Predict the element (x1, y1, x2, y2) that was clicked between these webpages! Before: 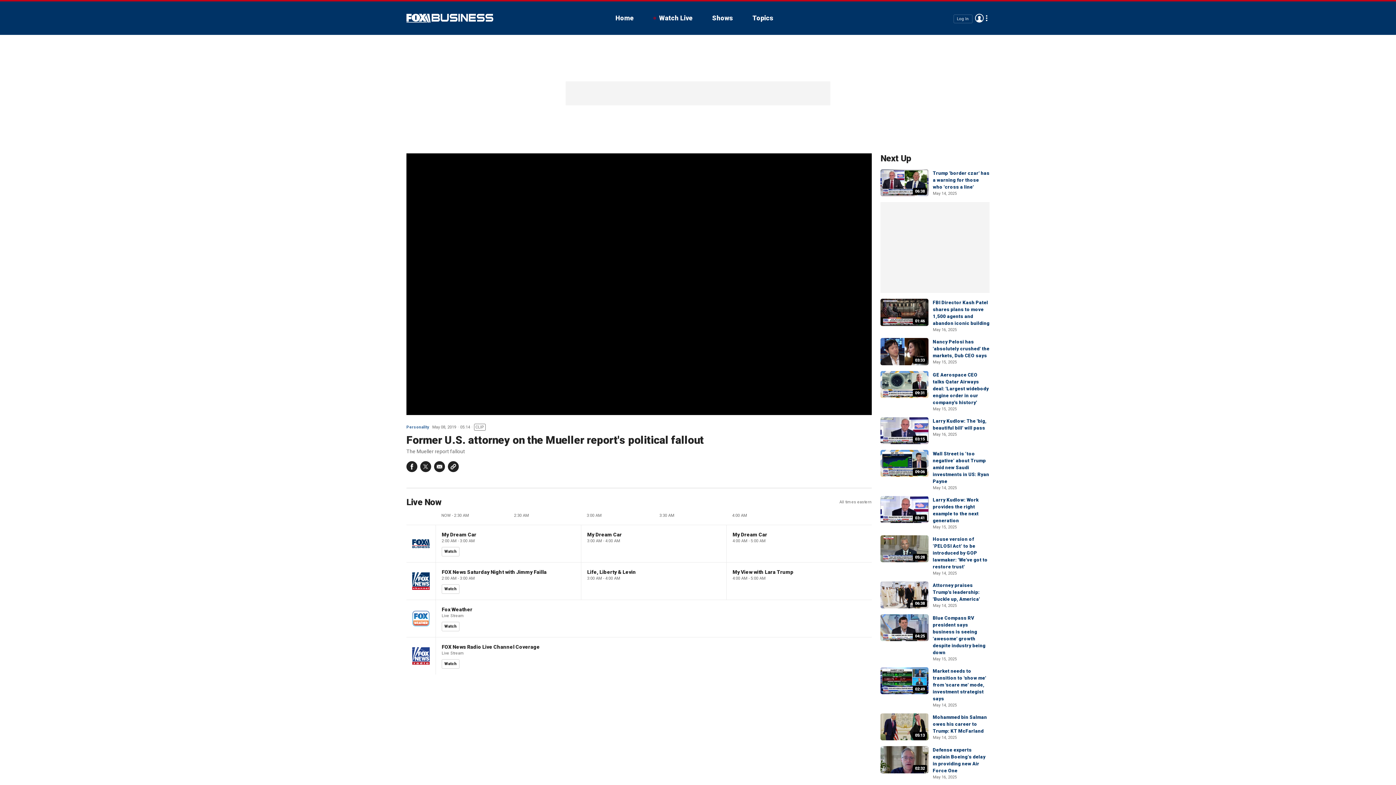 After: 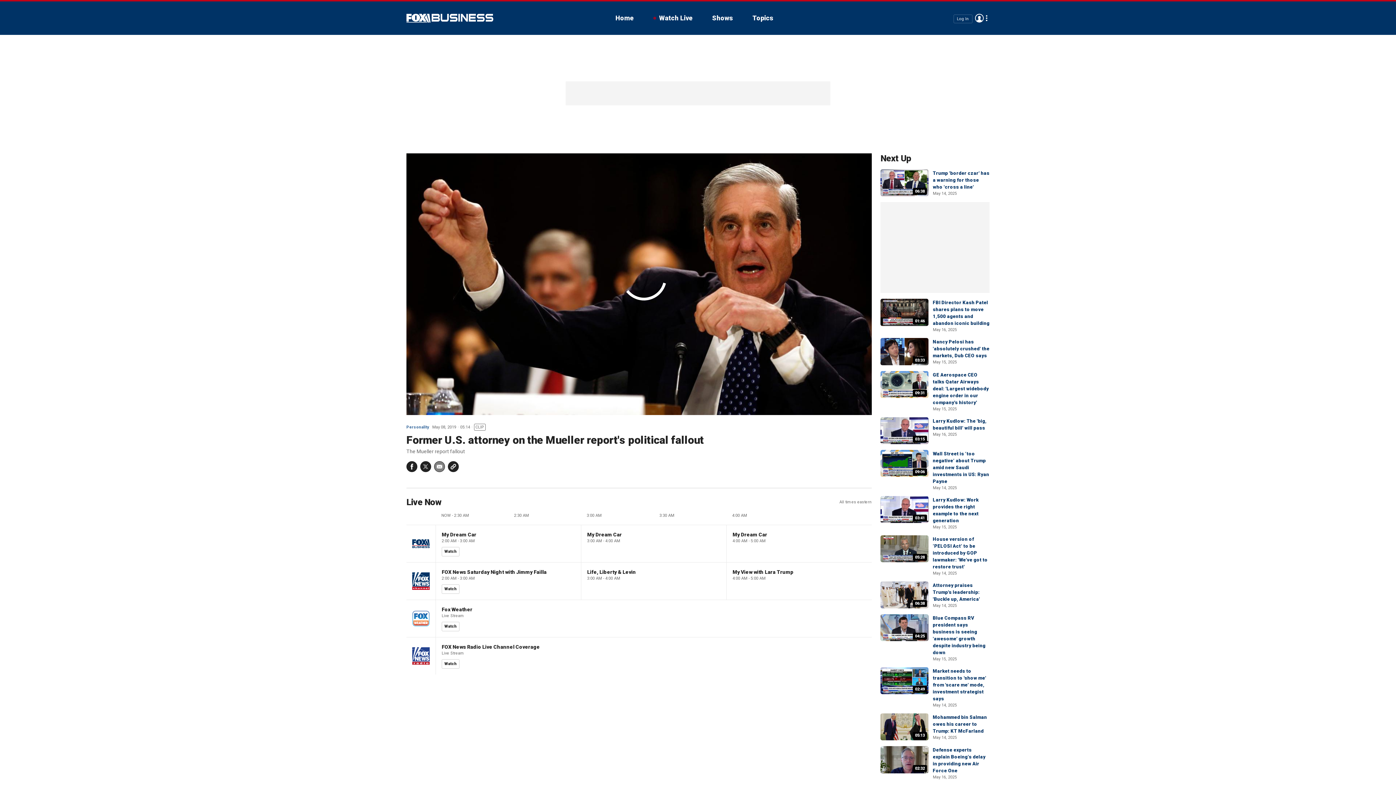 Action: bbox: (434, 461, 445, 472) label: Email